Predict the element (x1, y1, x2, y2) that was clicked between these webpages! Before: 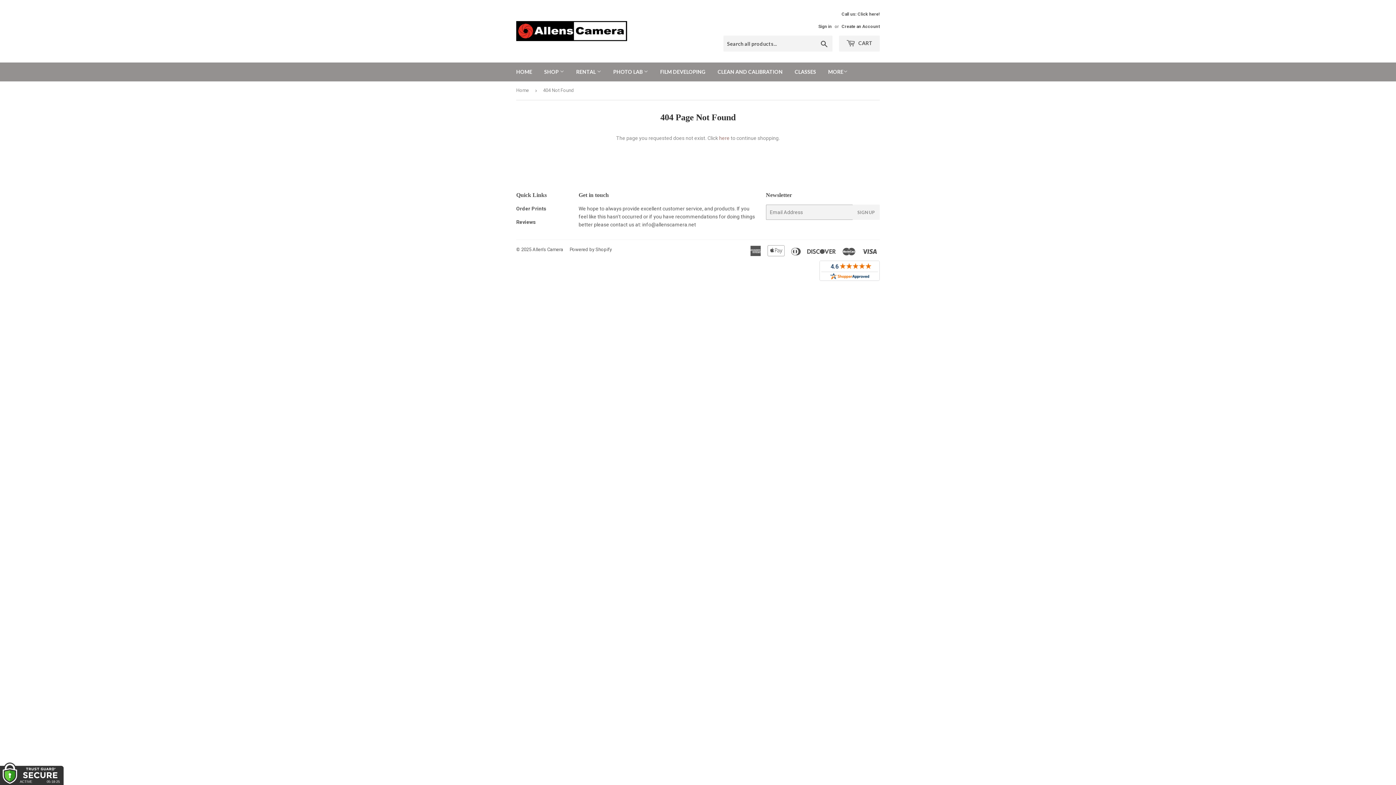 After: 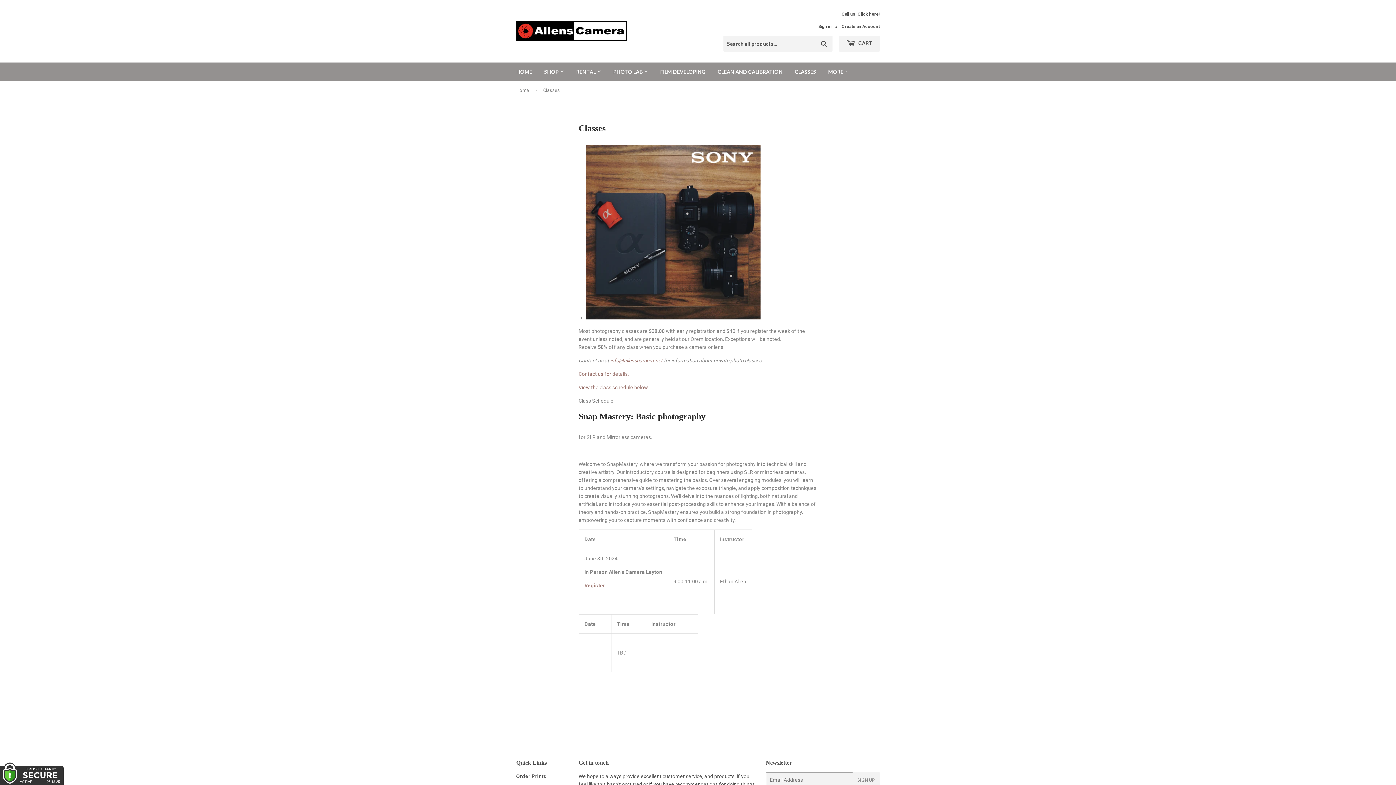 Action: bbox: (789, 62, 821, 81) label: CLASSES